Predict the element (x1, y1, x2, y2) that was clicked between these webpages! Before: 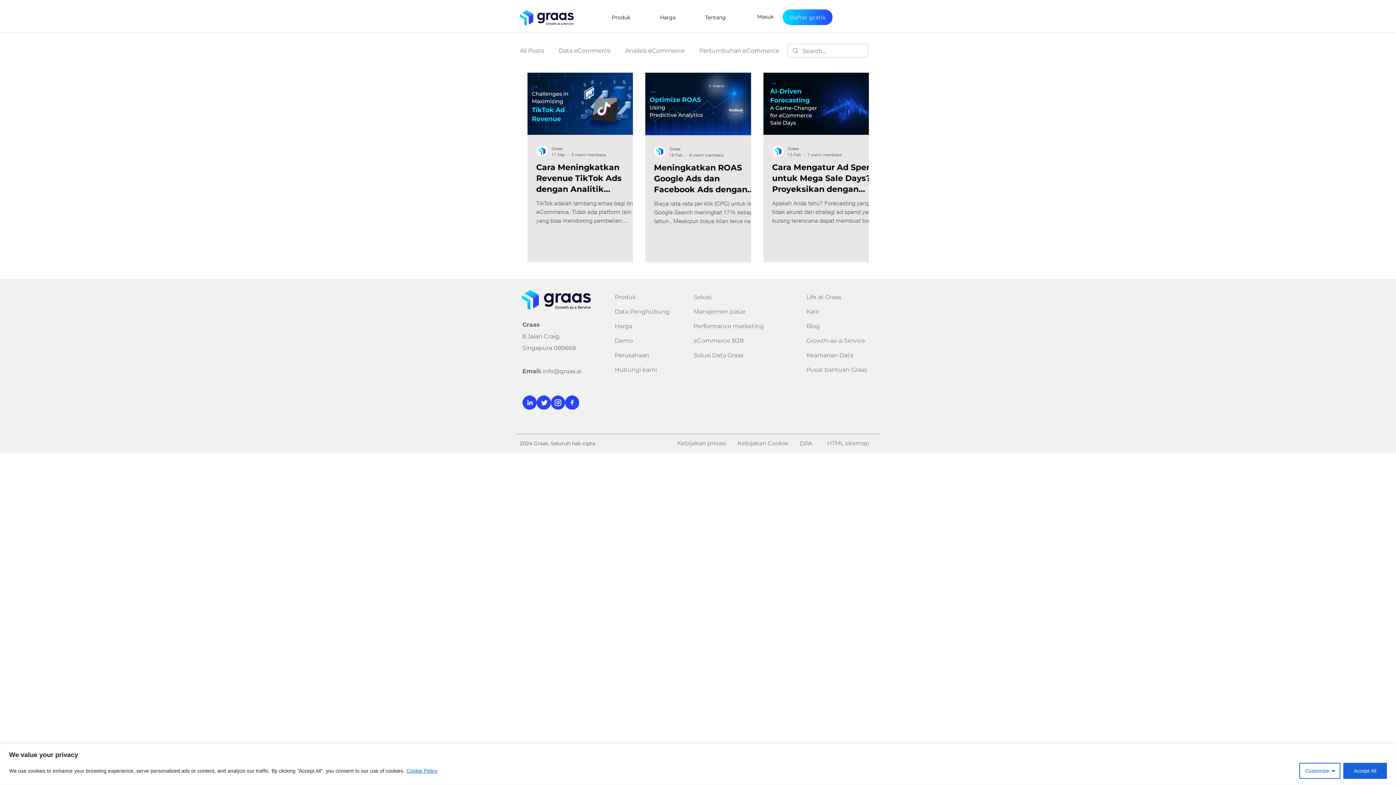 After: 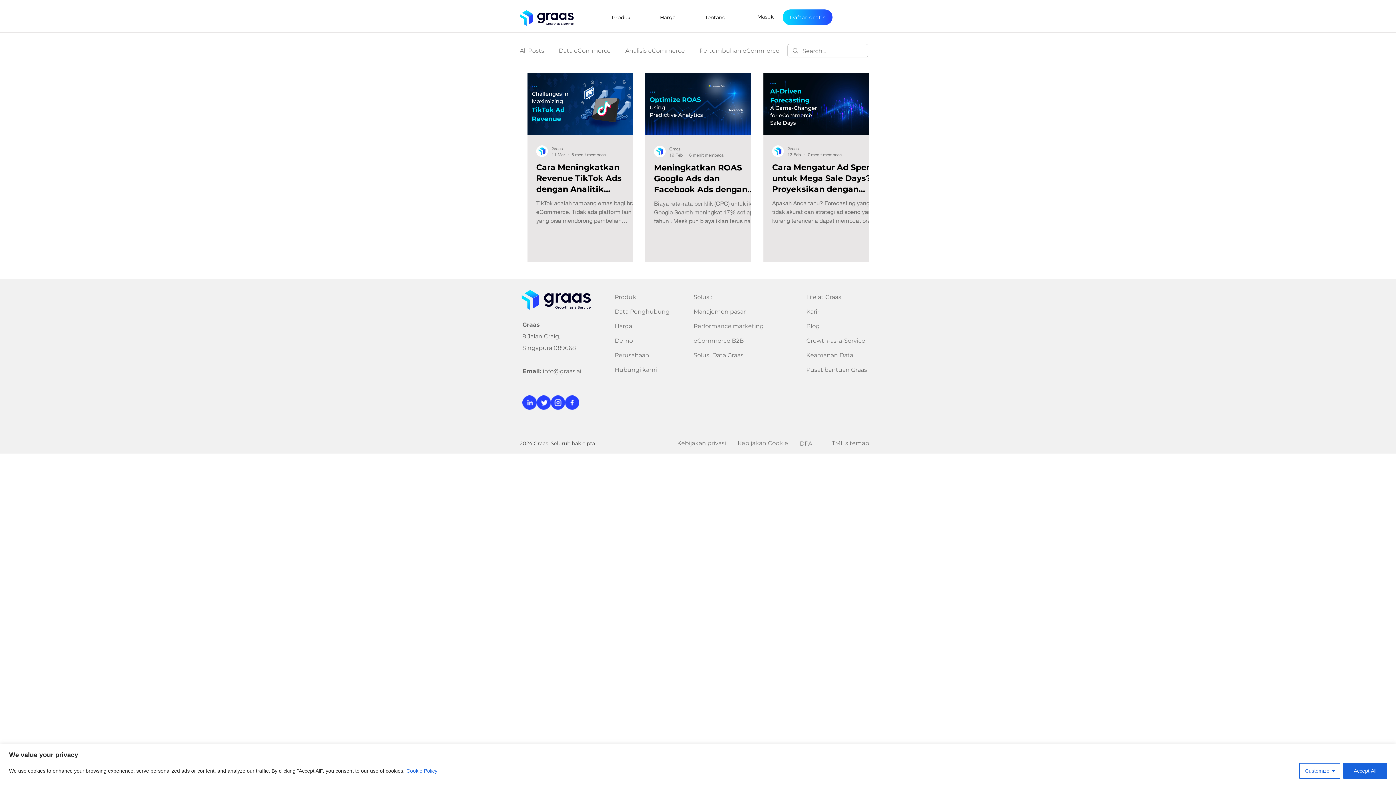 Action: bbox: (614, 308, 669, 315) label: Data Penghubung